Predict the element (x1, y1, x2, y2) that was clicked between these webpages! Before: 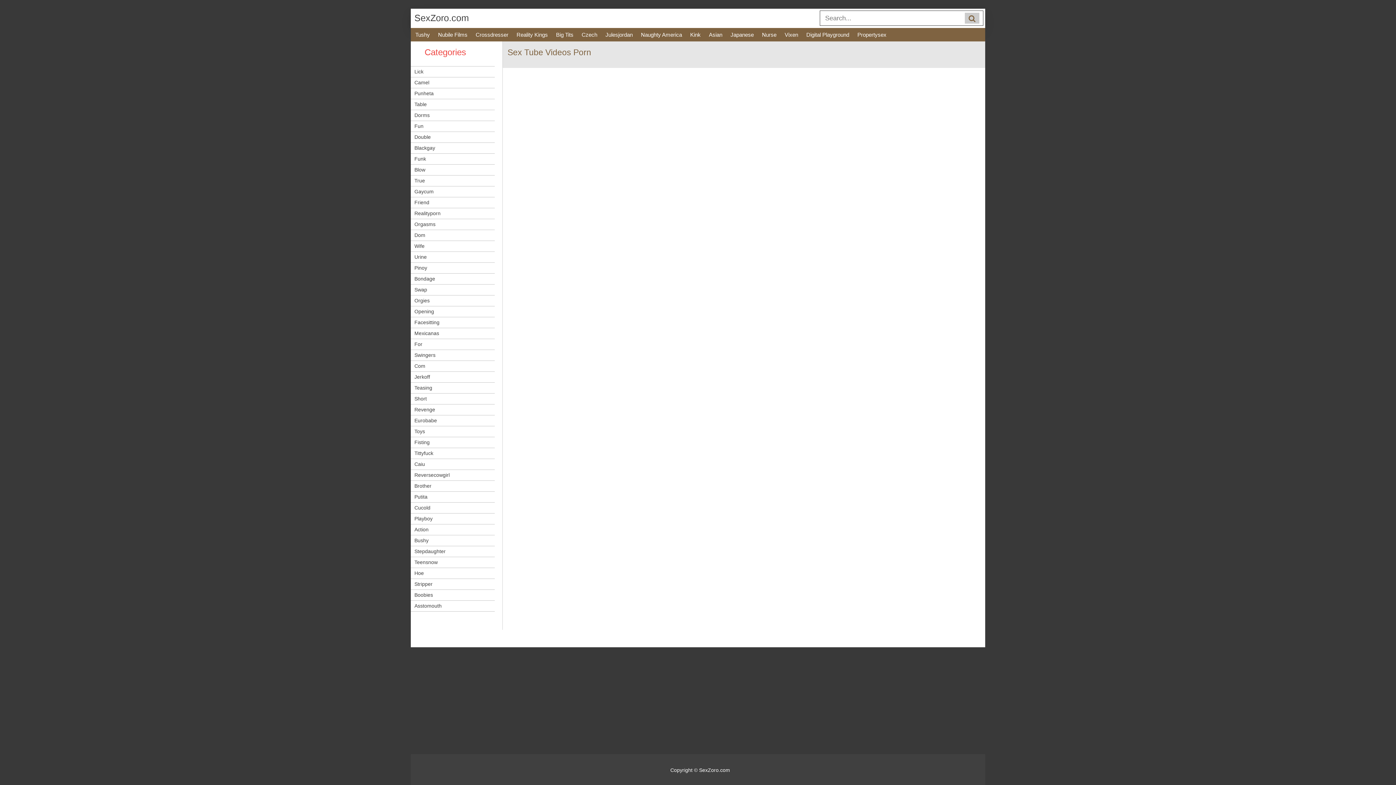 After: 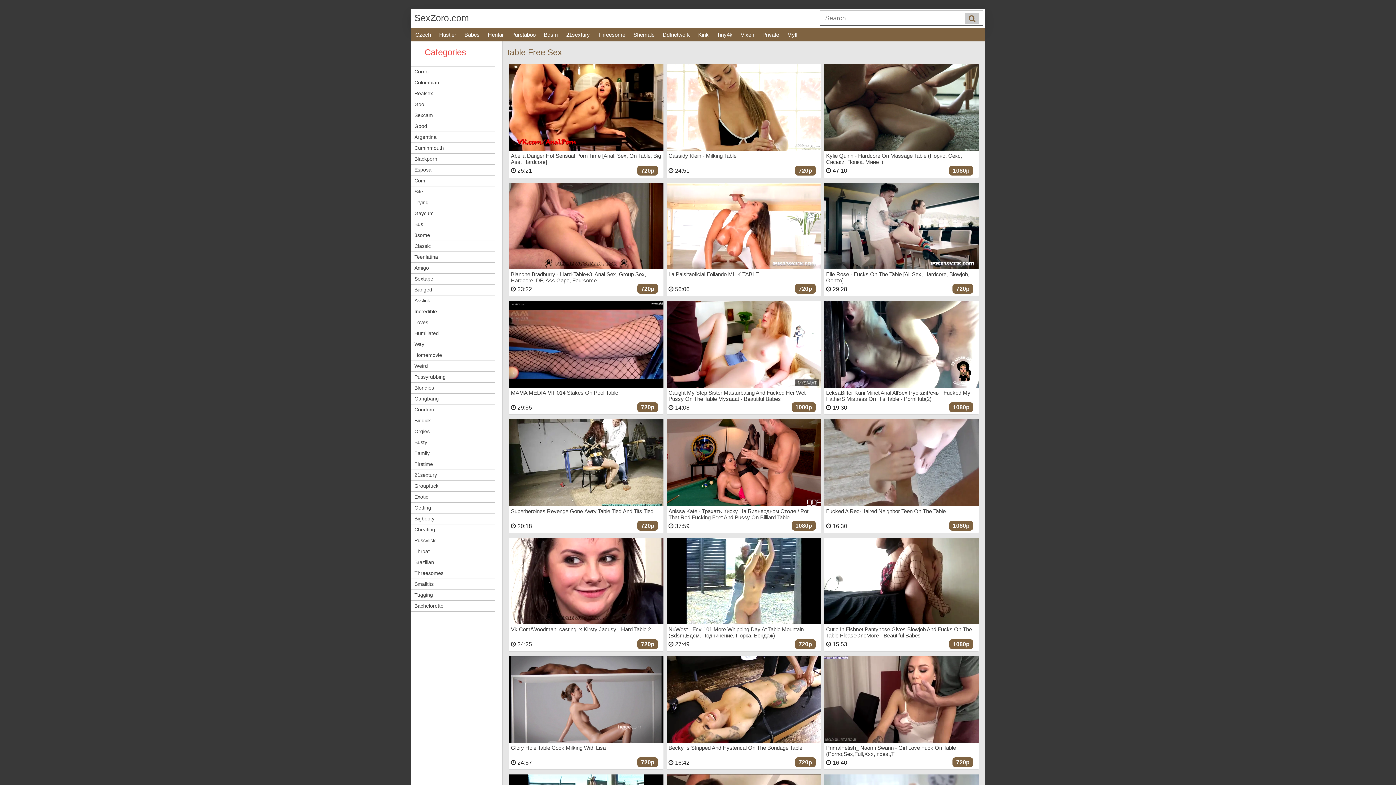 Action: bbox: (410, 99, 494, 109) label: Table